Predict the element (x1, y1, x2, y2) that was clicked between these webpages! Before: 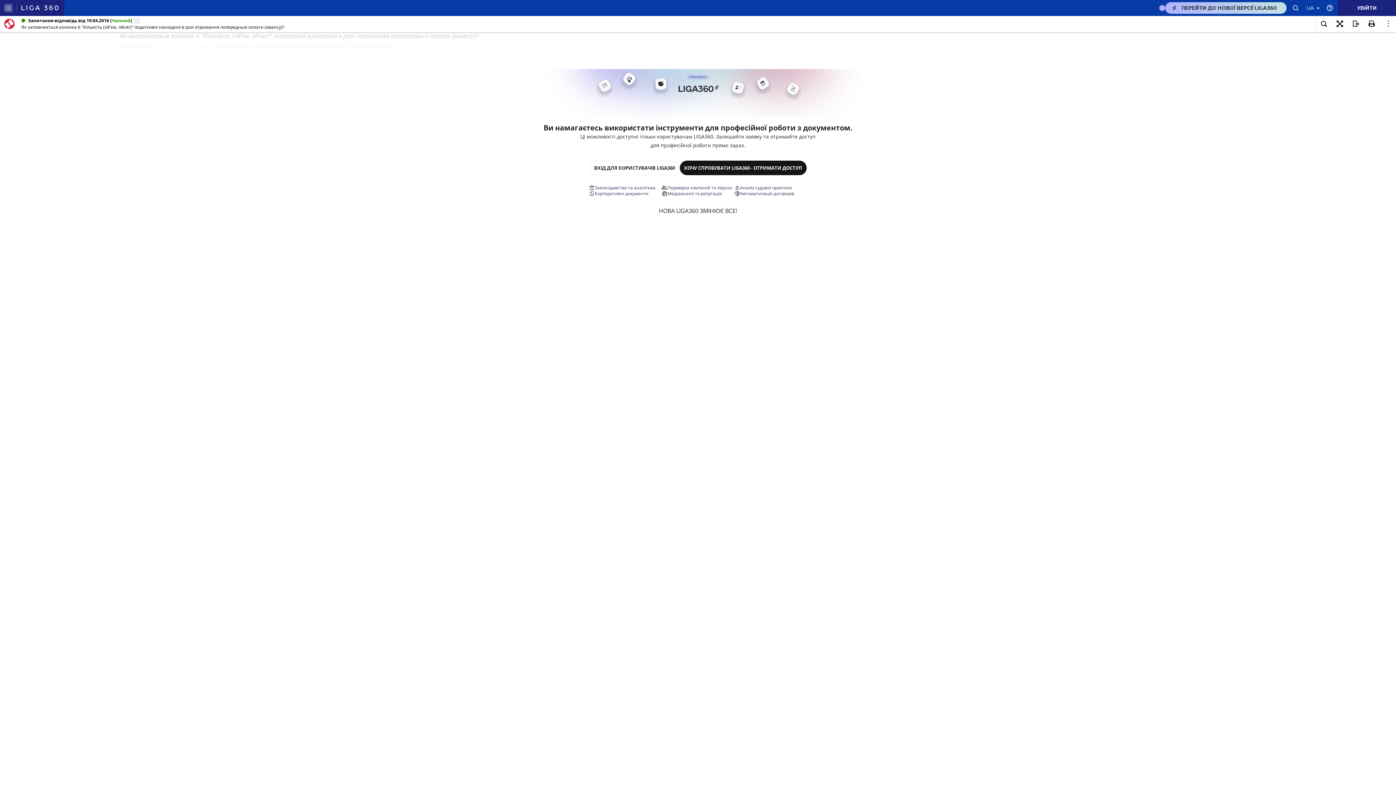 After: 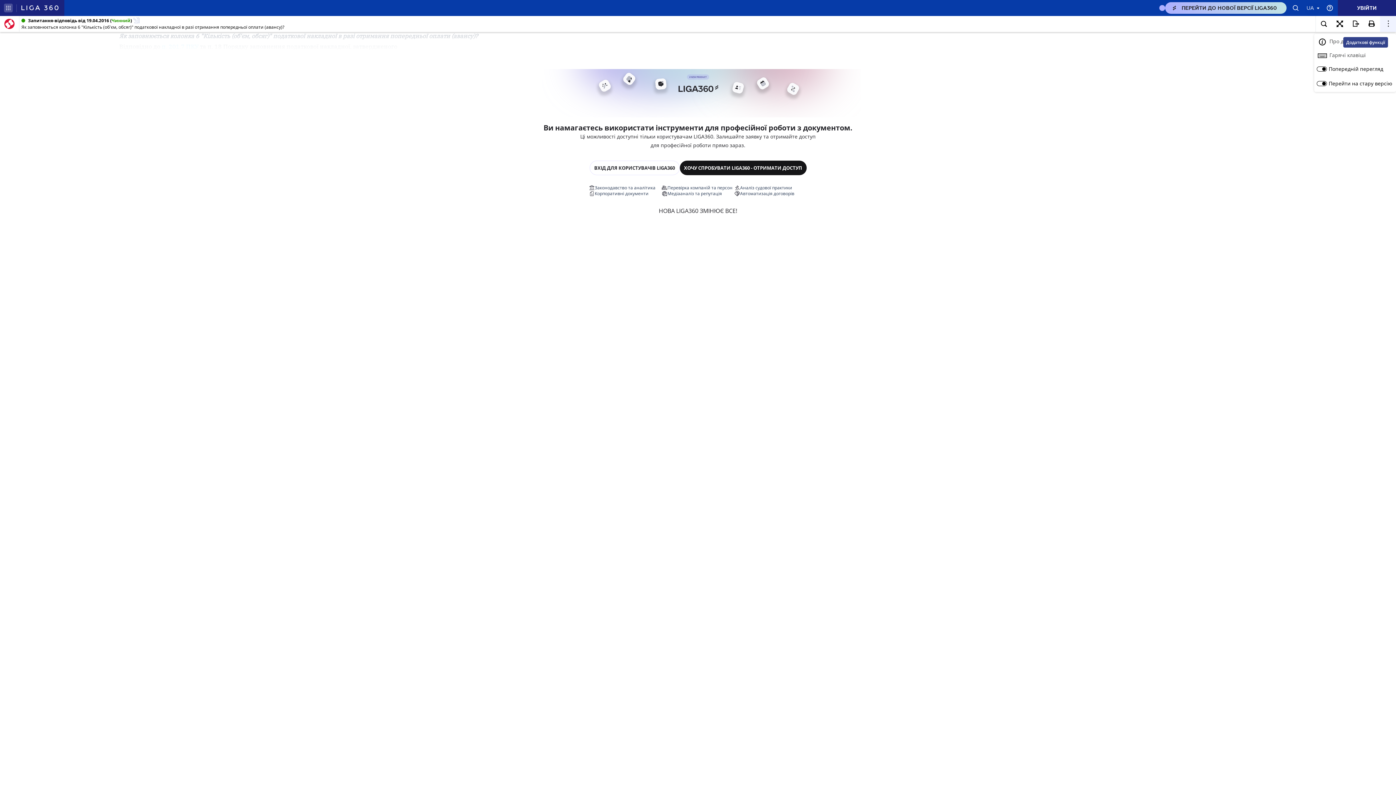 Action: bbox: (1380, 16, 1396, 32)